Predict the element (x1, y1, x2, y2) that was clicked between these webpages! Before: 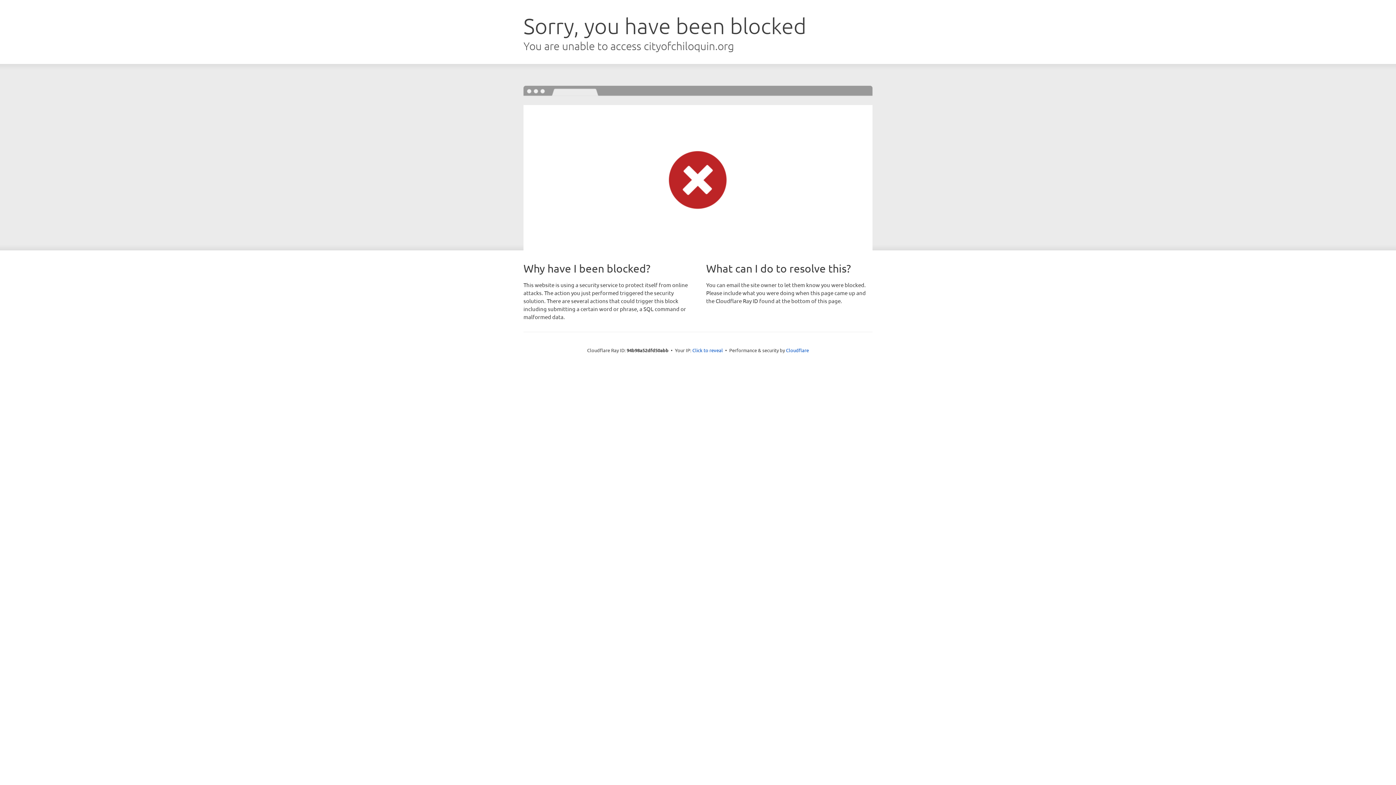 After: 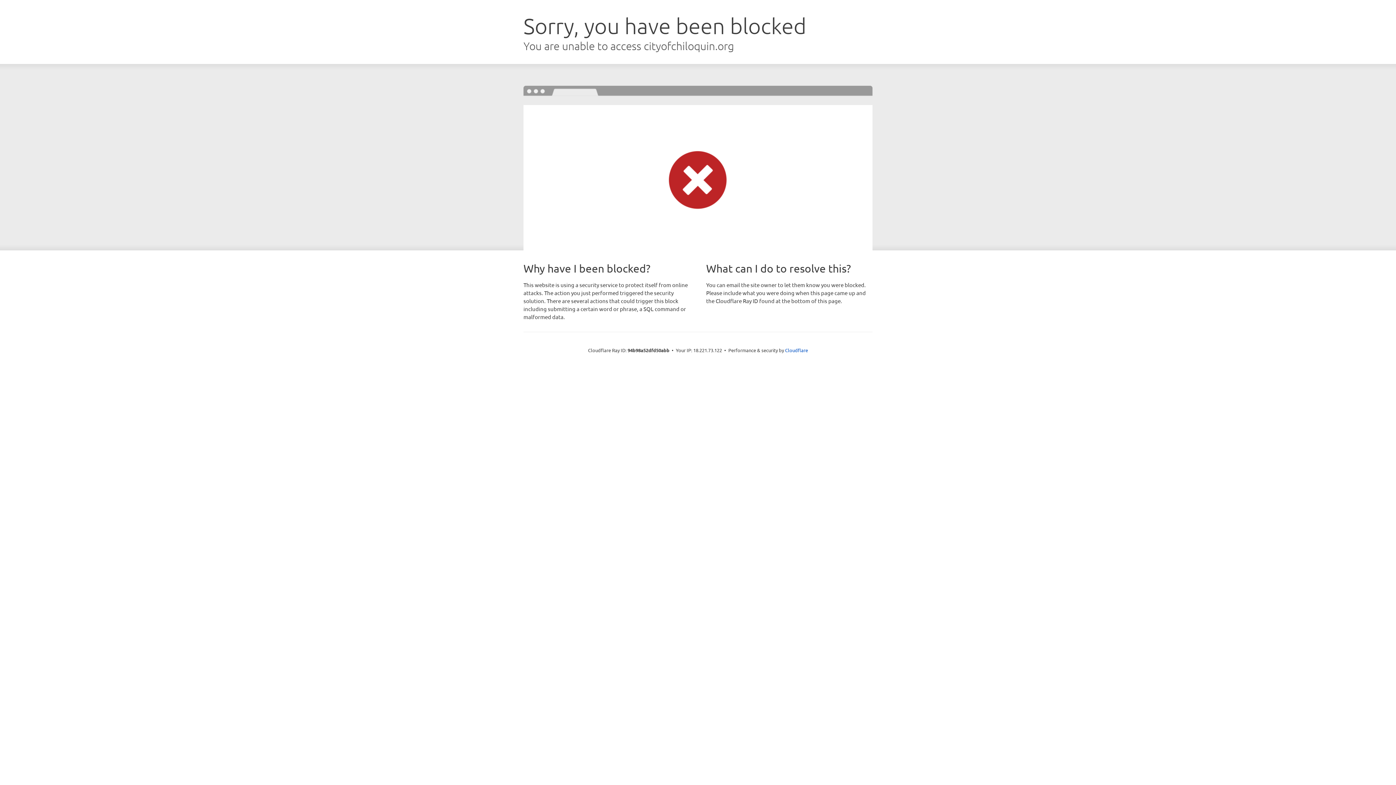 Action: label: Click to reveal bbox: (692, 346, 723, 353)